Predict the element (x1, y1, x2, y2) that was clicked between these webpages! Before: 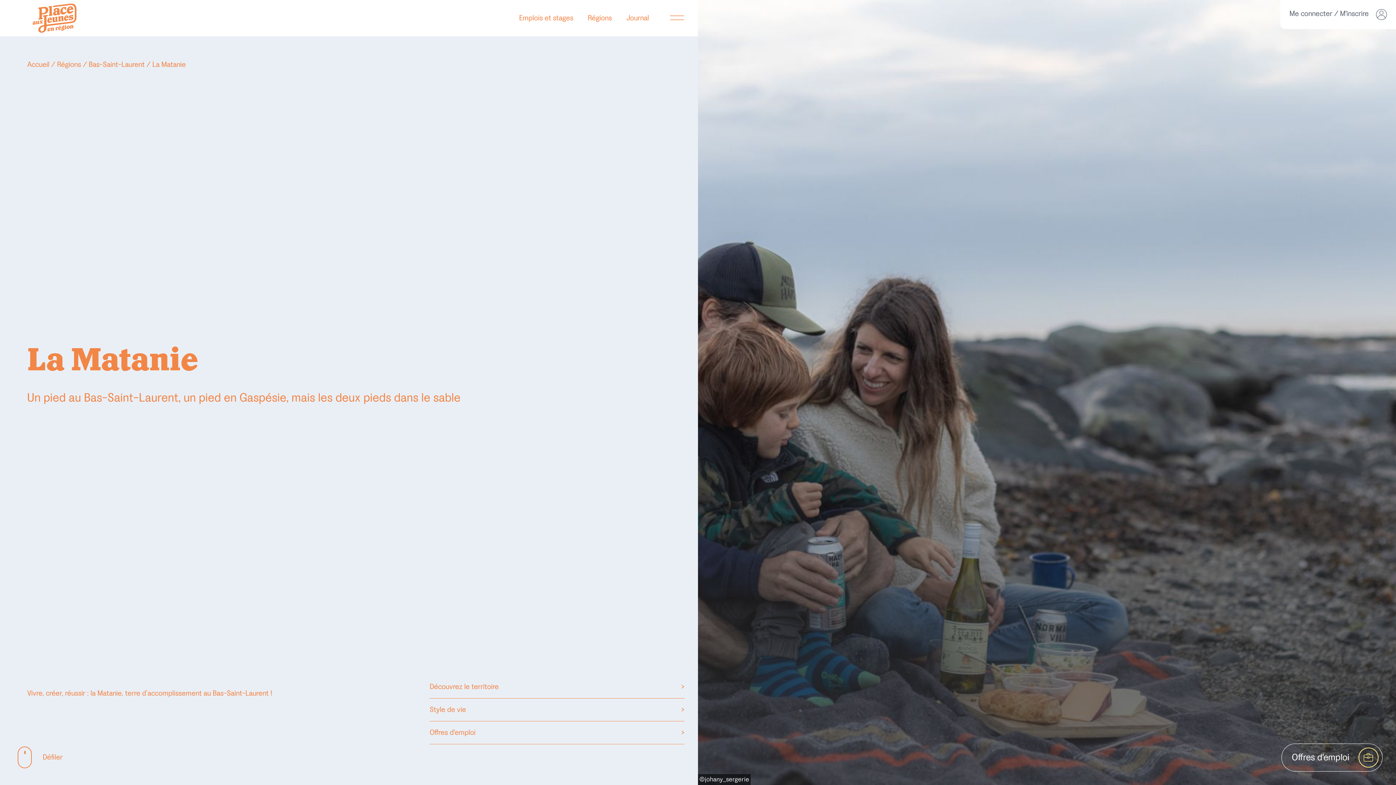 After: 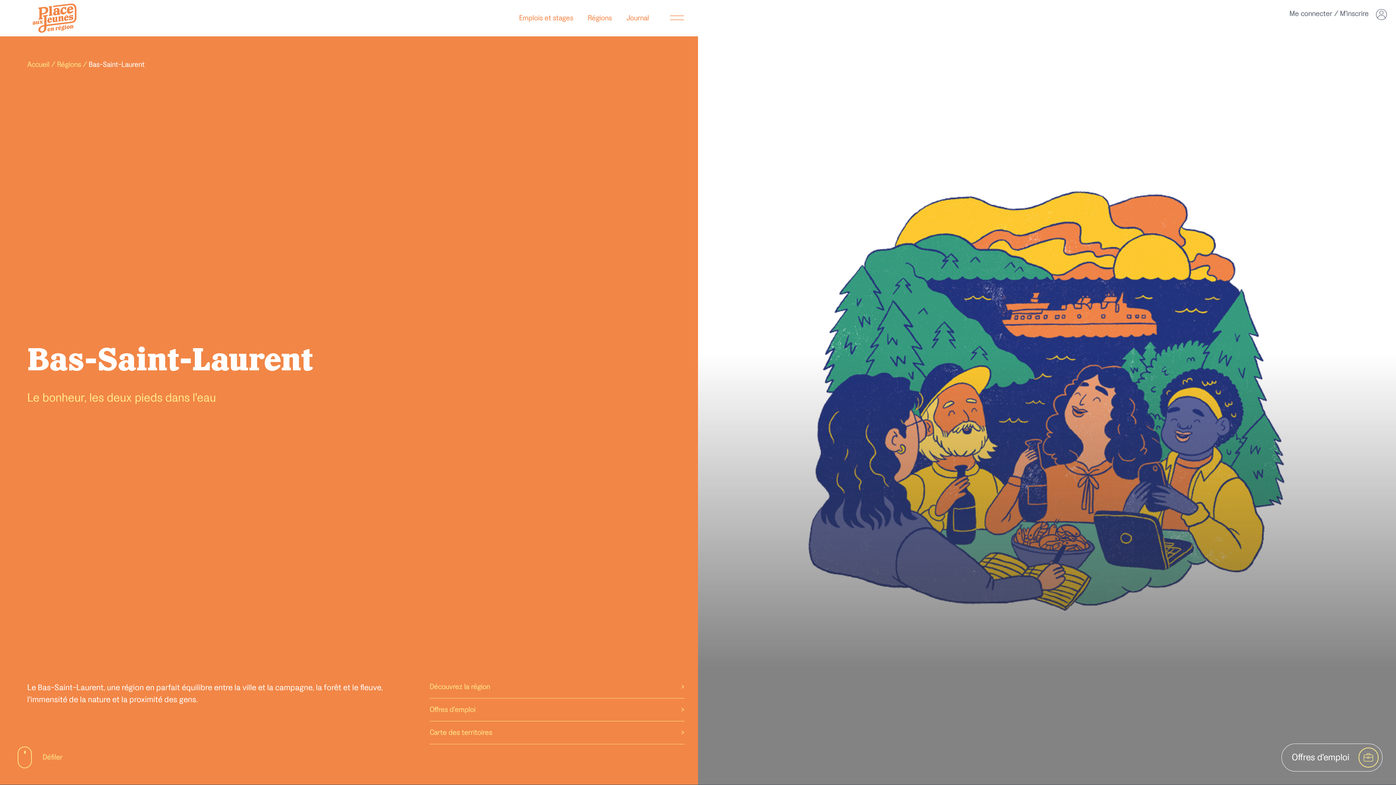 Action: label: Bas-Saint-Laurent bbox: (88, 81, 144, 91)